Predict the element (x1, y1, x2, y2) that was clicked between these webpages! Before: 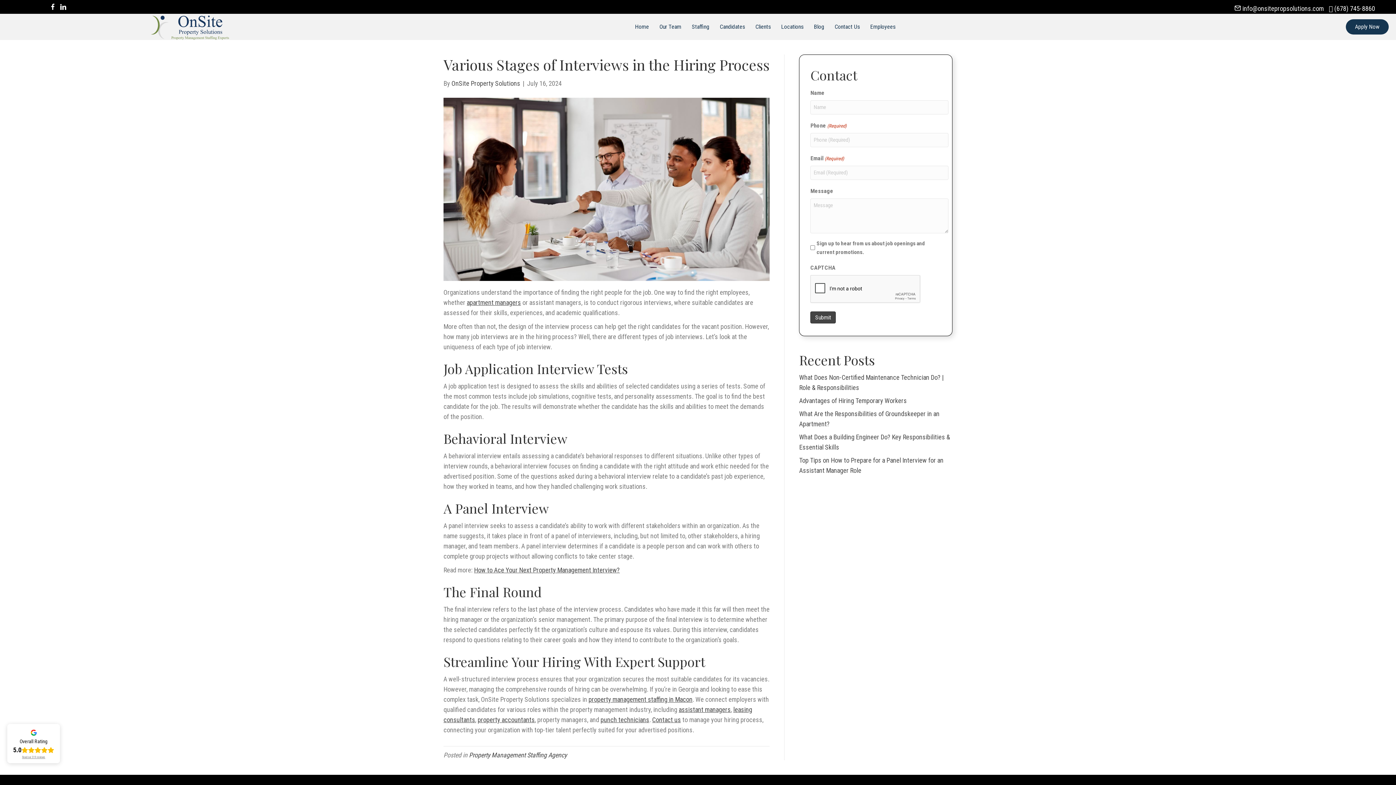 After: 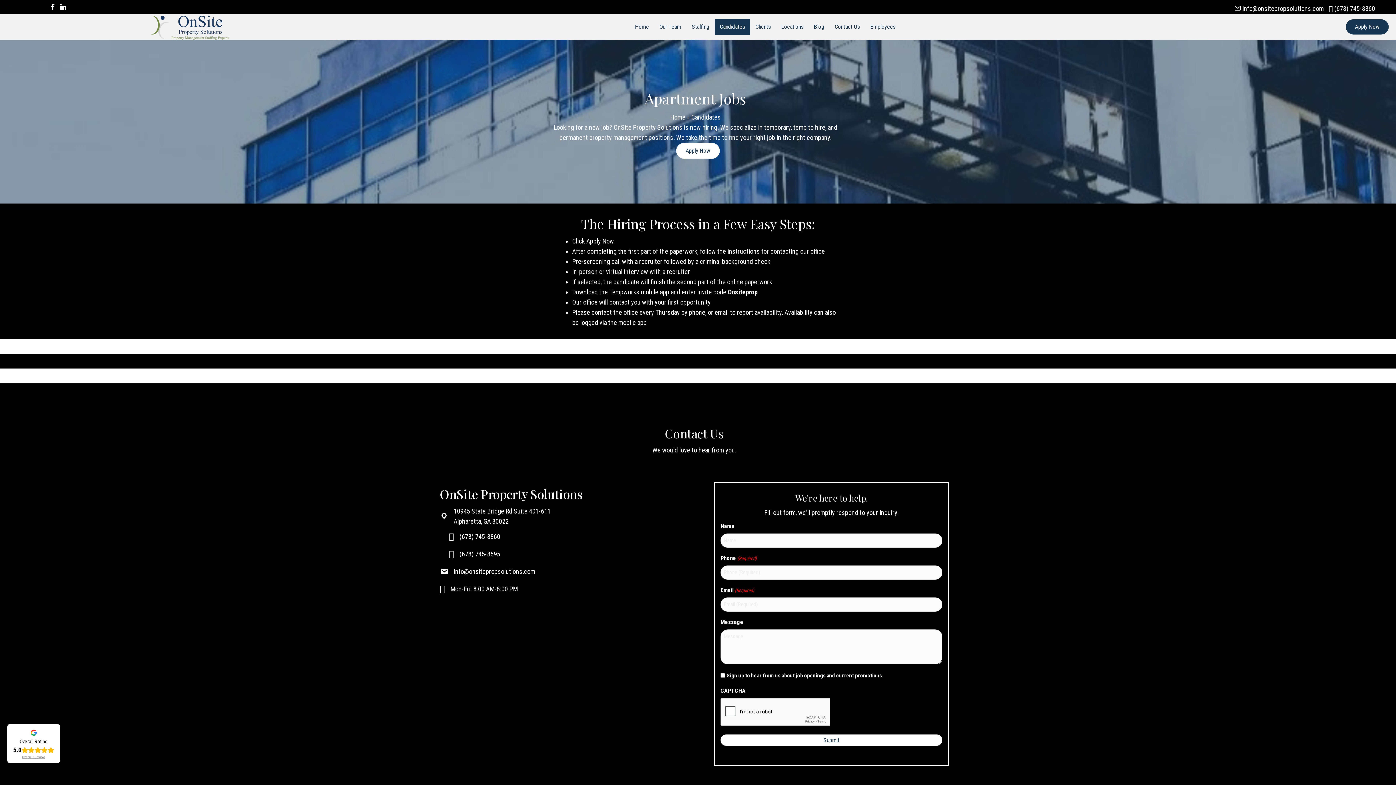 Action: label: Candidates bbox: (714, 18, 750, 34)